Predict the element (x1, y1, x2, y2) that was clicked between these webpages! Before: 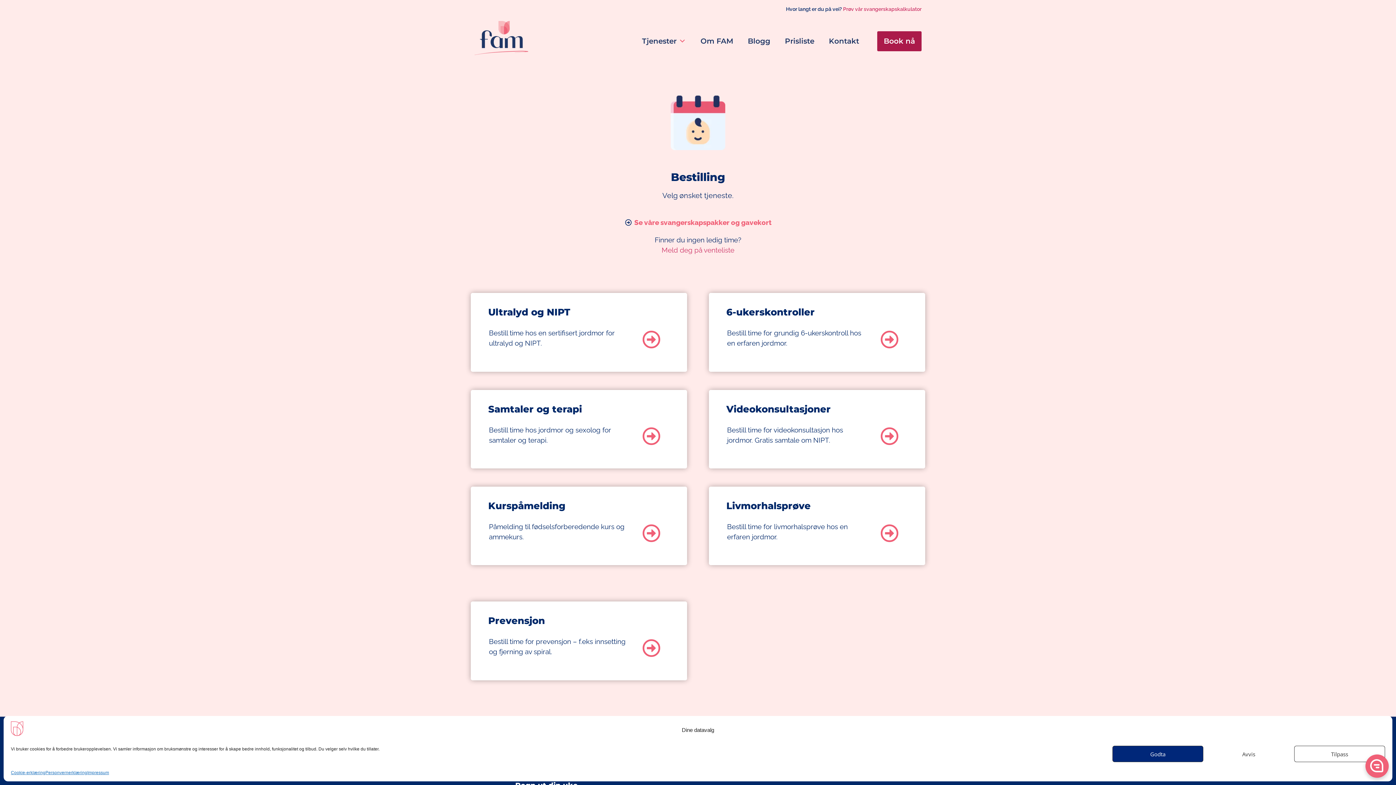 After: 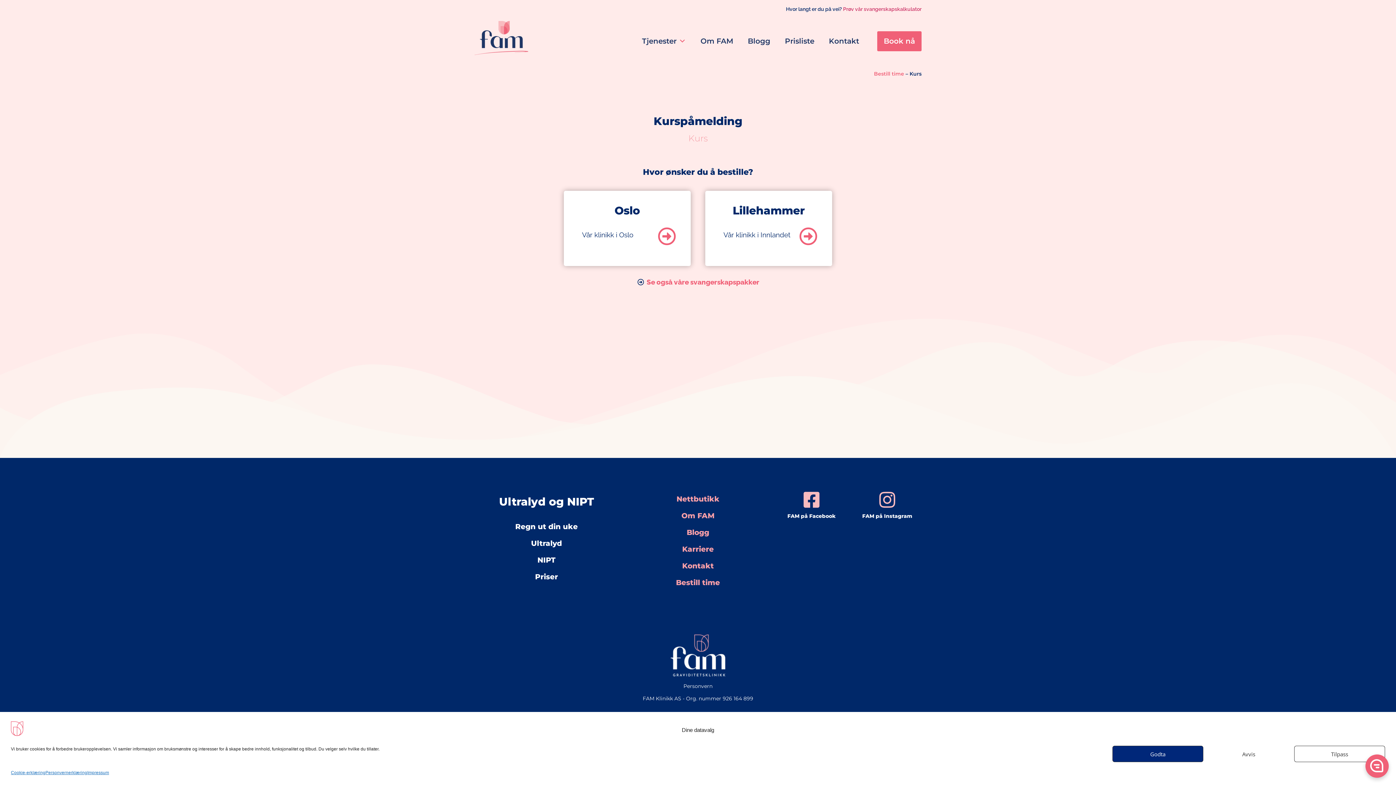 Action: bbox: (642, 524, 660, 542)